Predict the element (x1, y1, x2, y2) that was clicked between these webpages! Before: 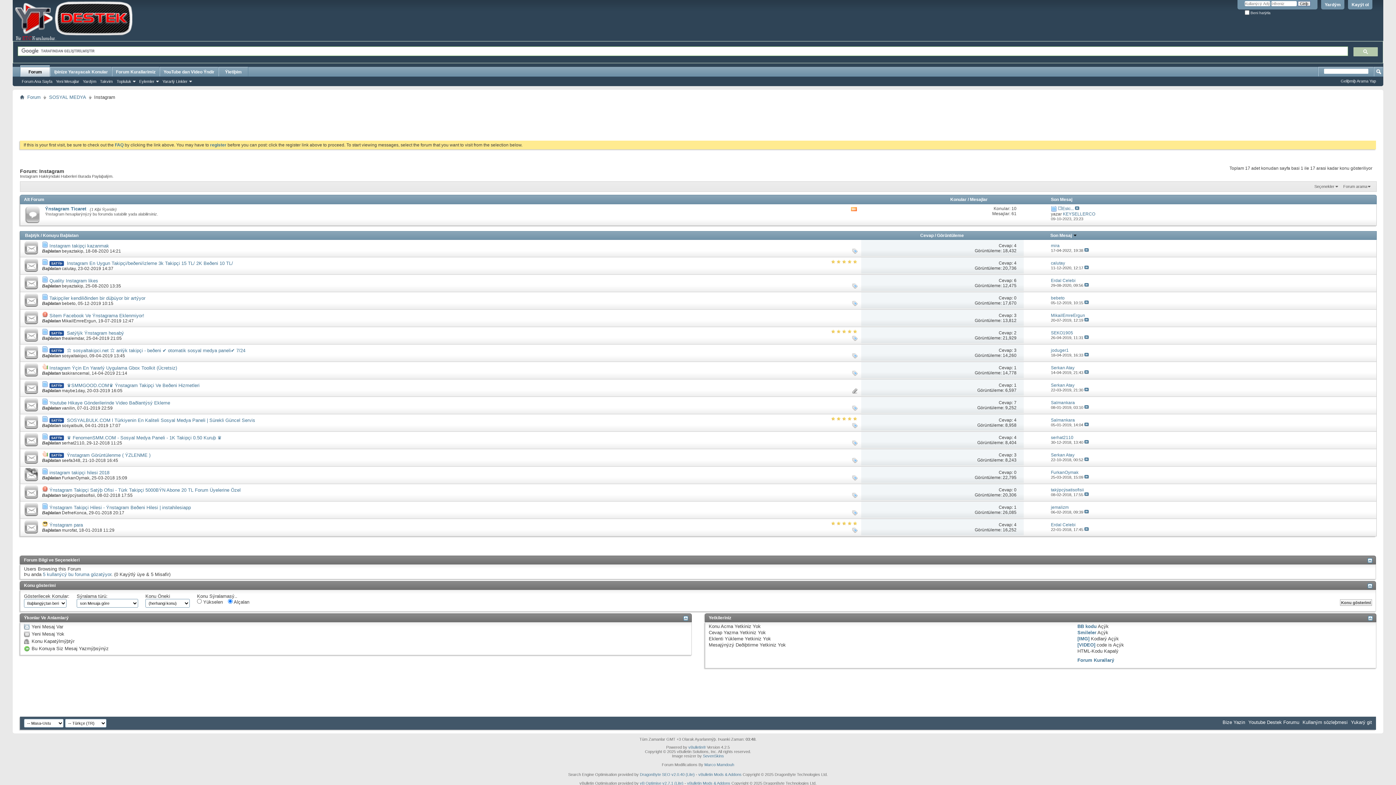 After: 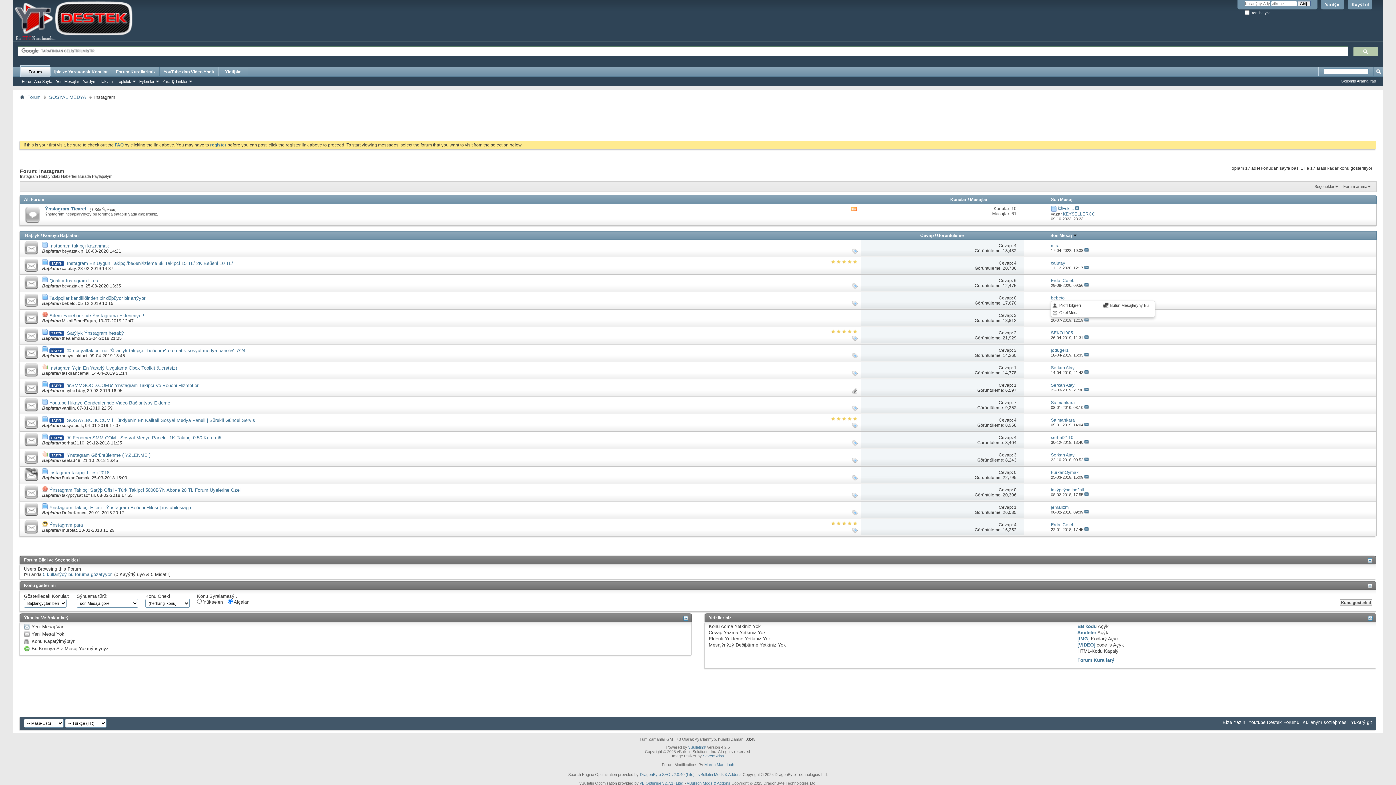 Action: label: bebeto bbox: (1051, 295, 1065, 300)